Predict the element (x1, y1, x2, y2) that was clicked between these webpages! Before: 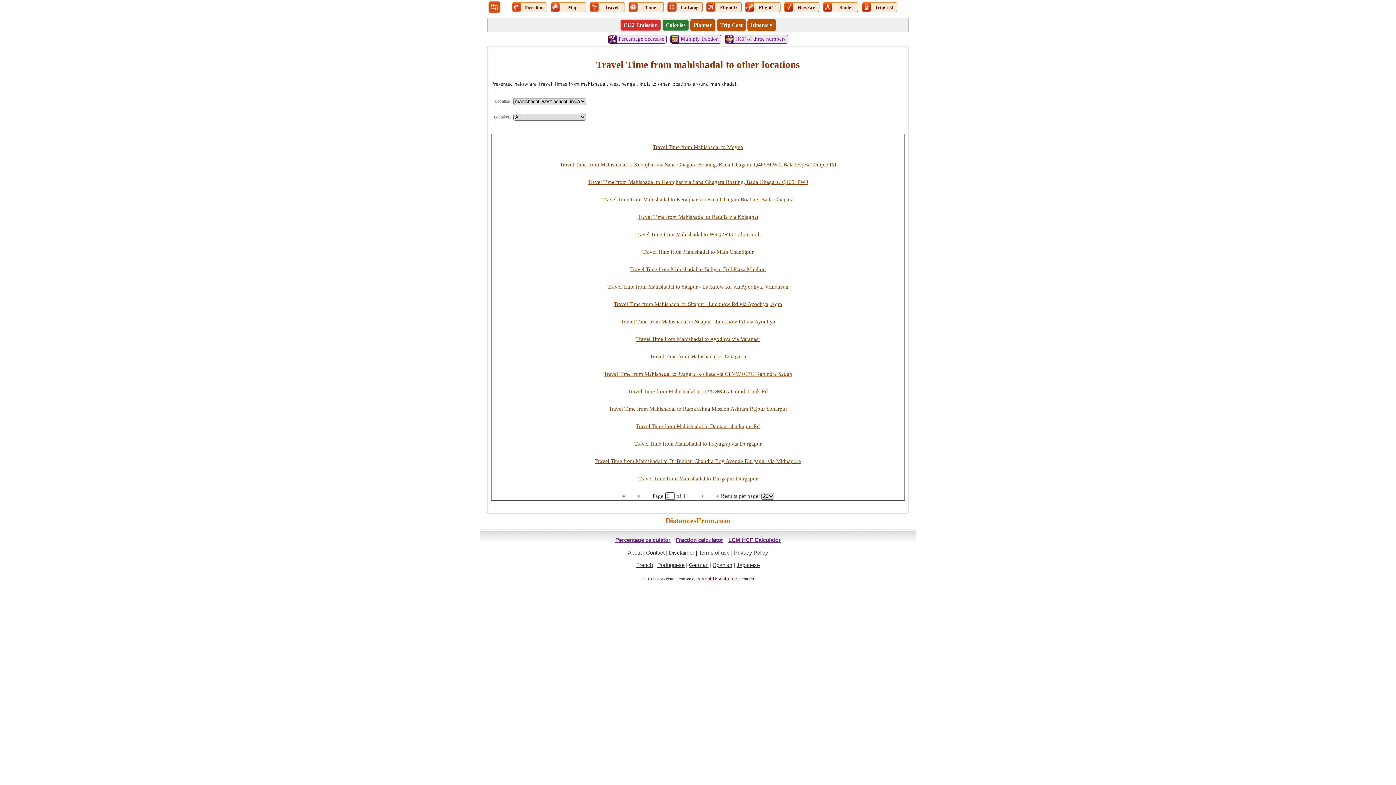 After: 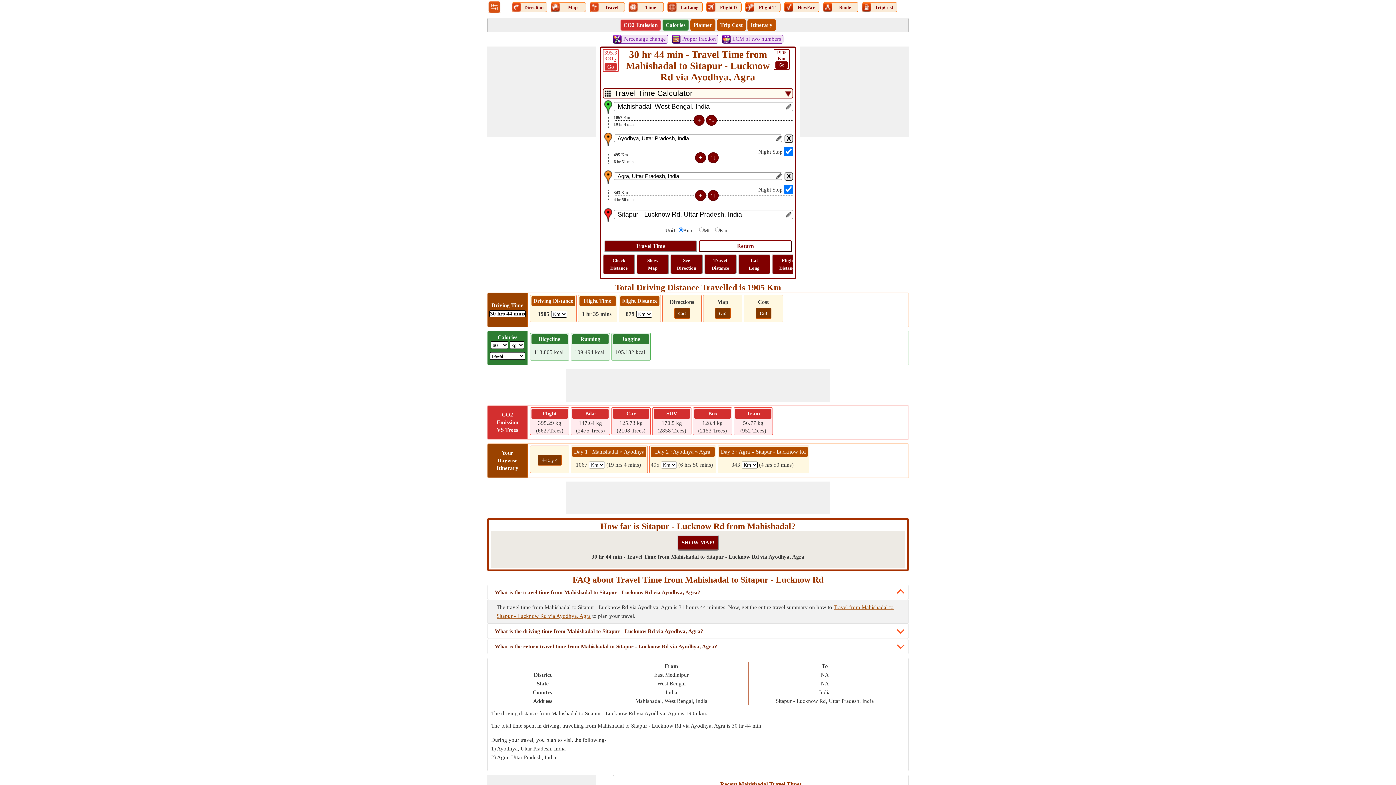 Action: label: Travel Time from Mahishadal to Sitapur - Lucknow Rd via Ayodhya, Agra bbox: (614, 301, 782, 307)